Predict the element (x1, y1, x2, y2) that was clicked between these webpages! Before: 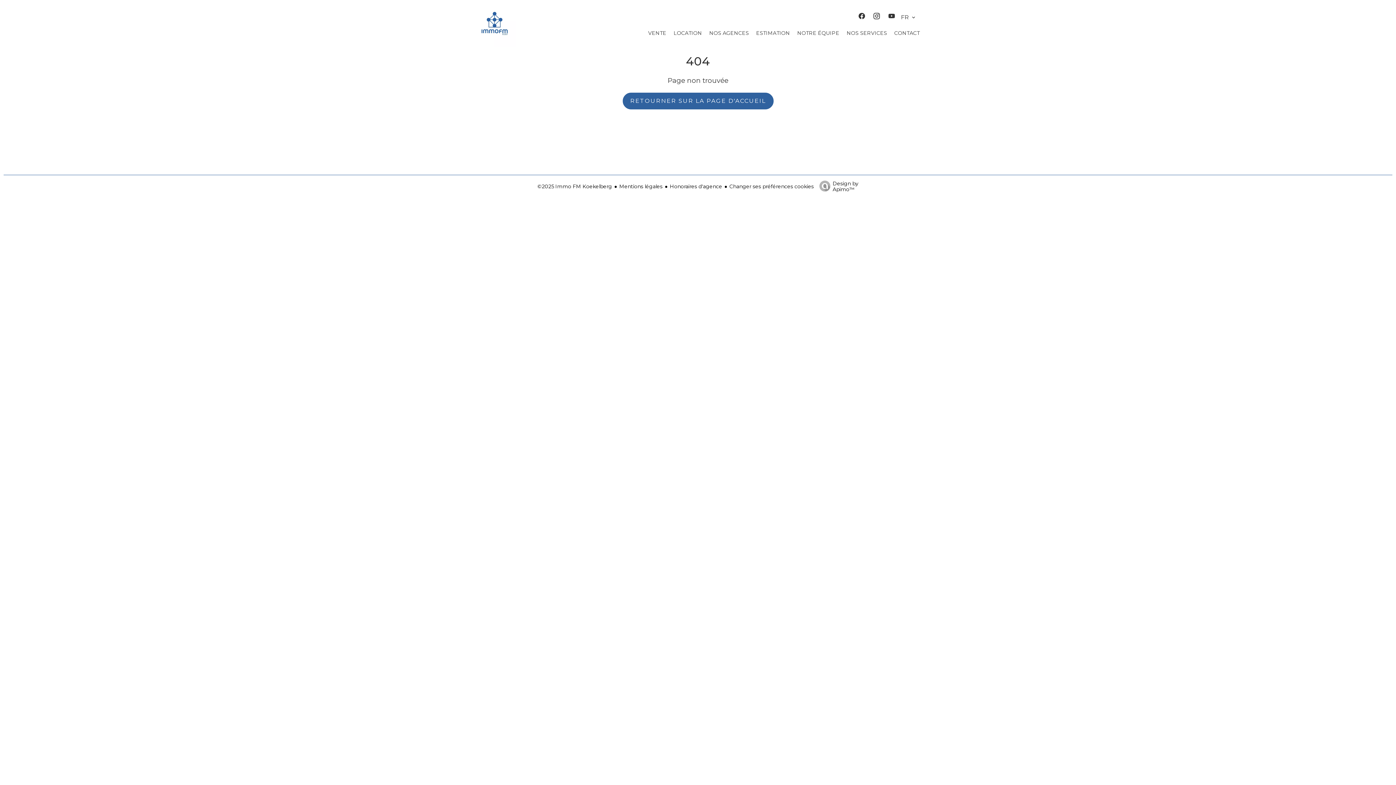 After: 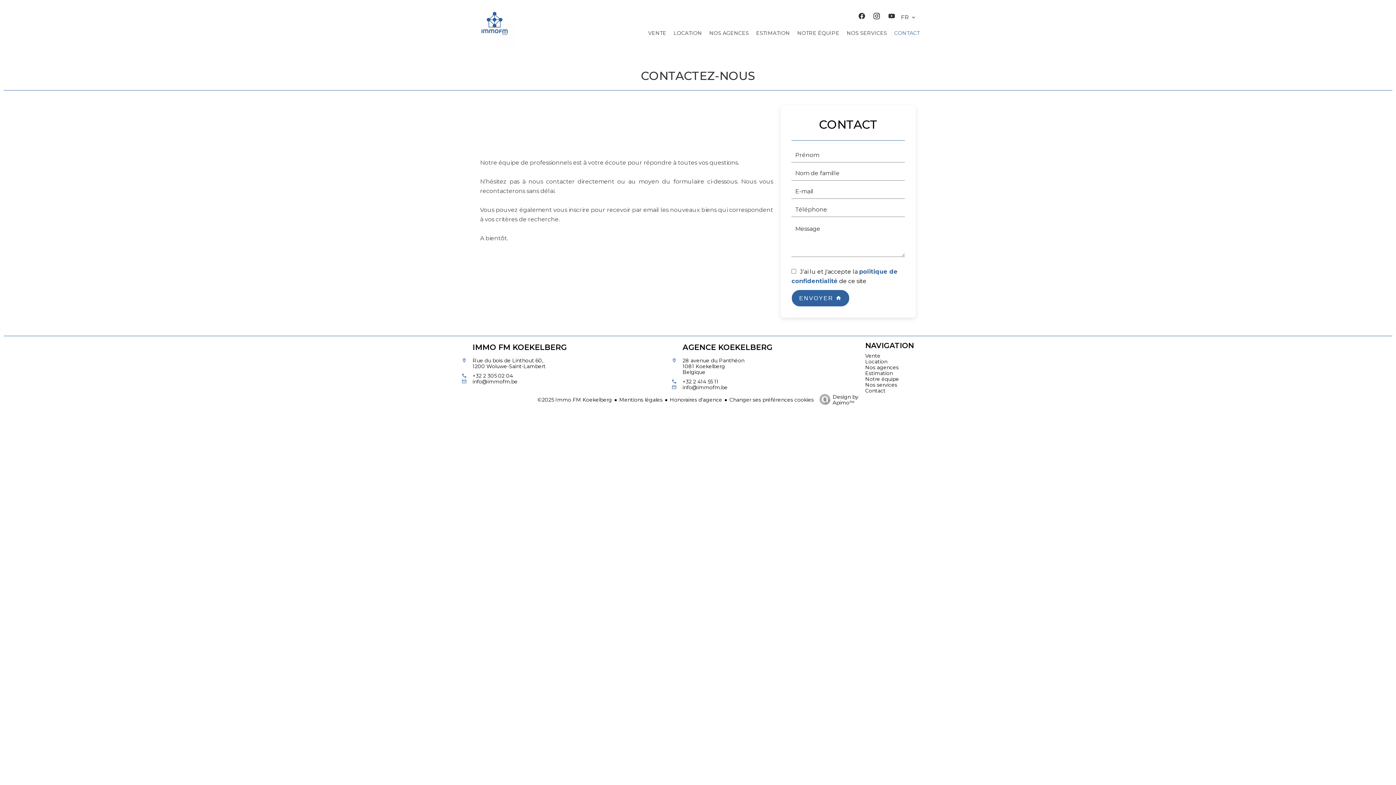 Action: label: CONTACT bbox: (894, 29, 920, 36)